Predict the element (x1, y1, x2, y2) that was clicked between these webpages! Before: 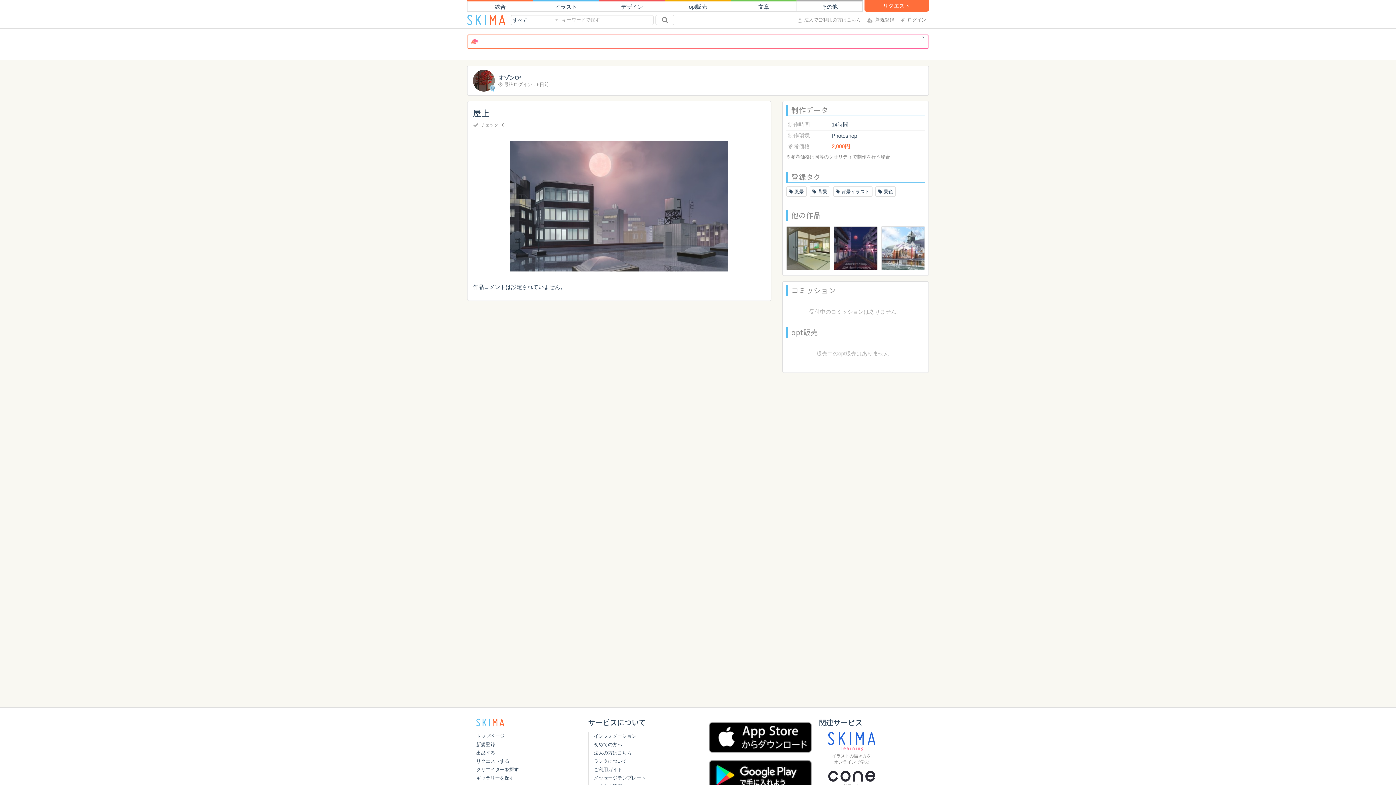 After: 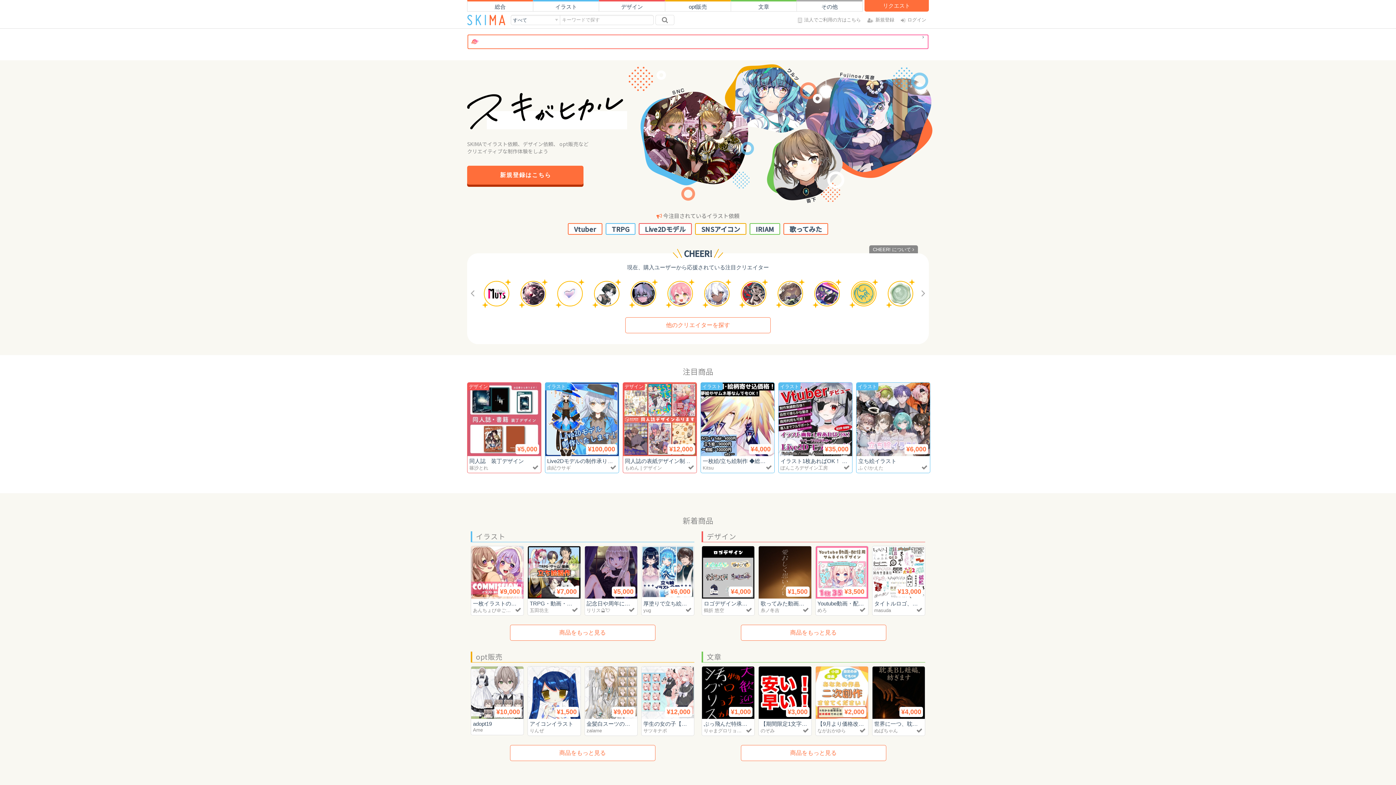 Action: label: 総合 bbox: (467, 1, 533, 12)